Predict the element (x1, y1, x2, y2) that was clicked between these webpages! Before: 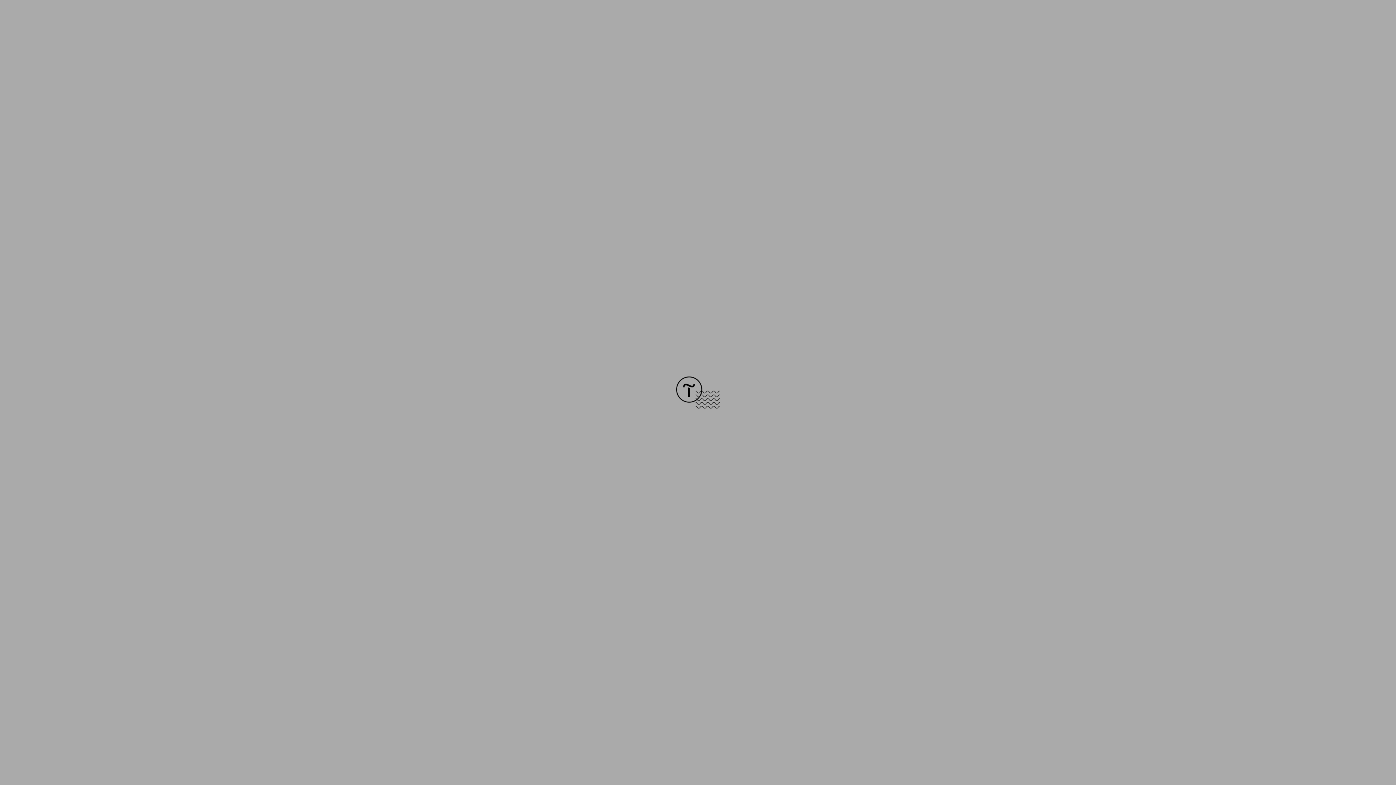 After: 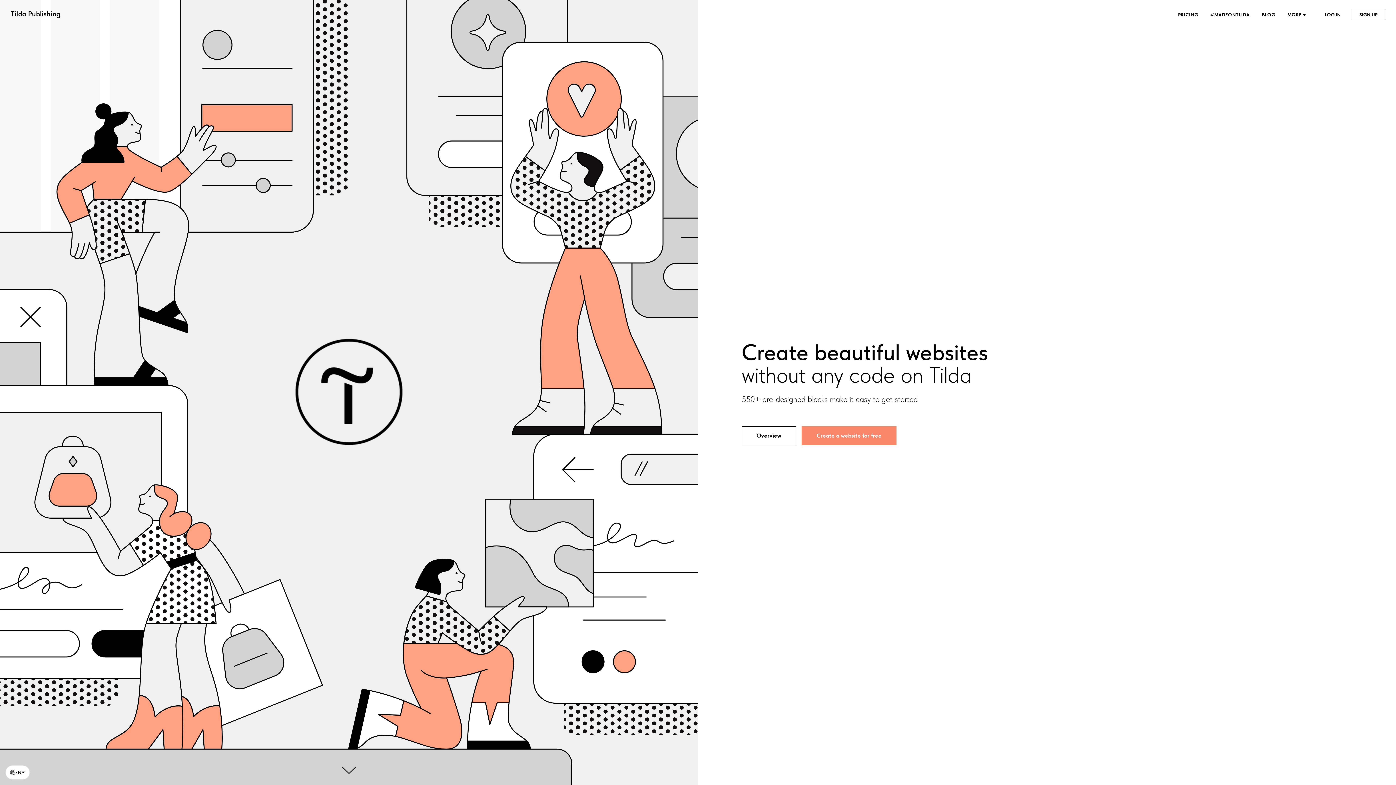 Action: bbox: (676, 403, 720, 409)